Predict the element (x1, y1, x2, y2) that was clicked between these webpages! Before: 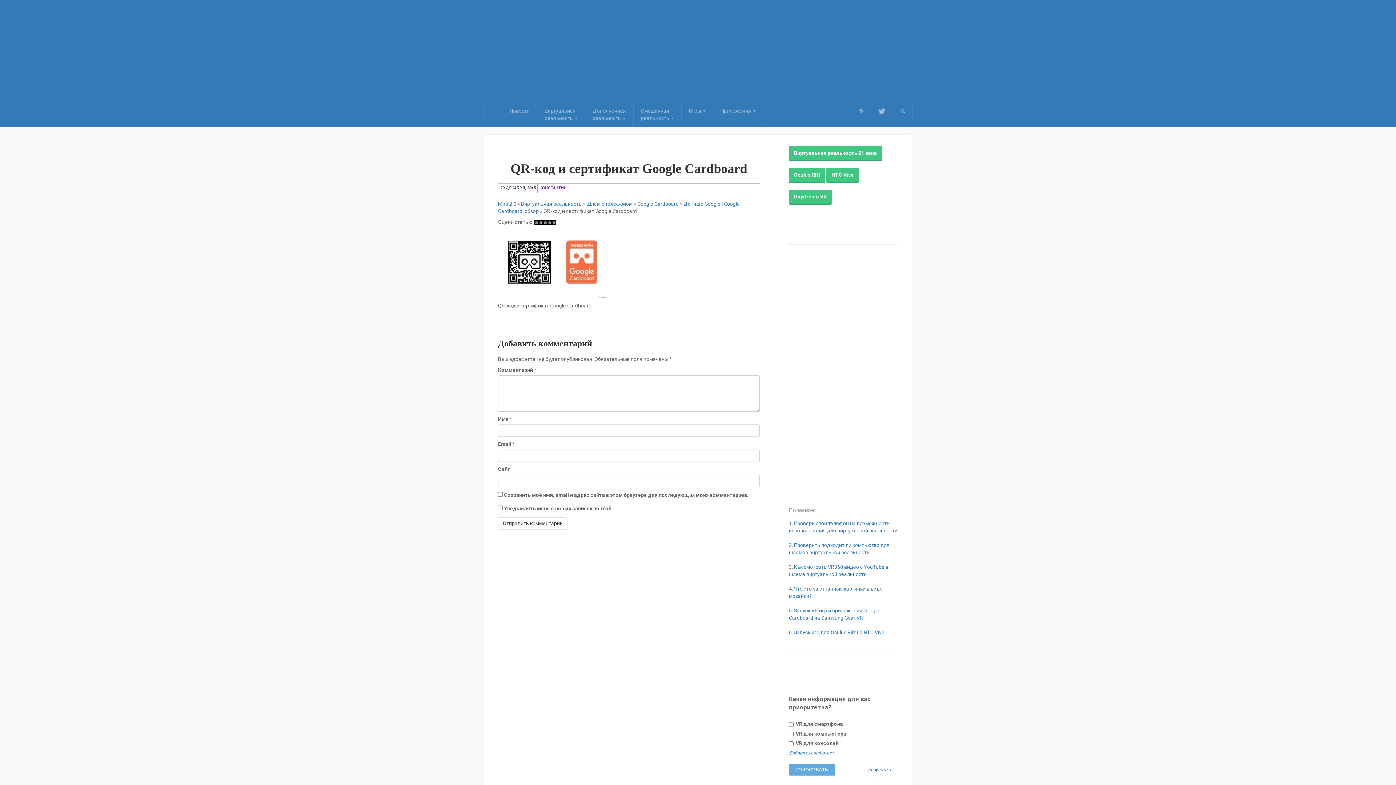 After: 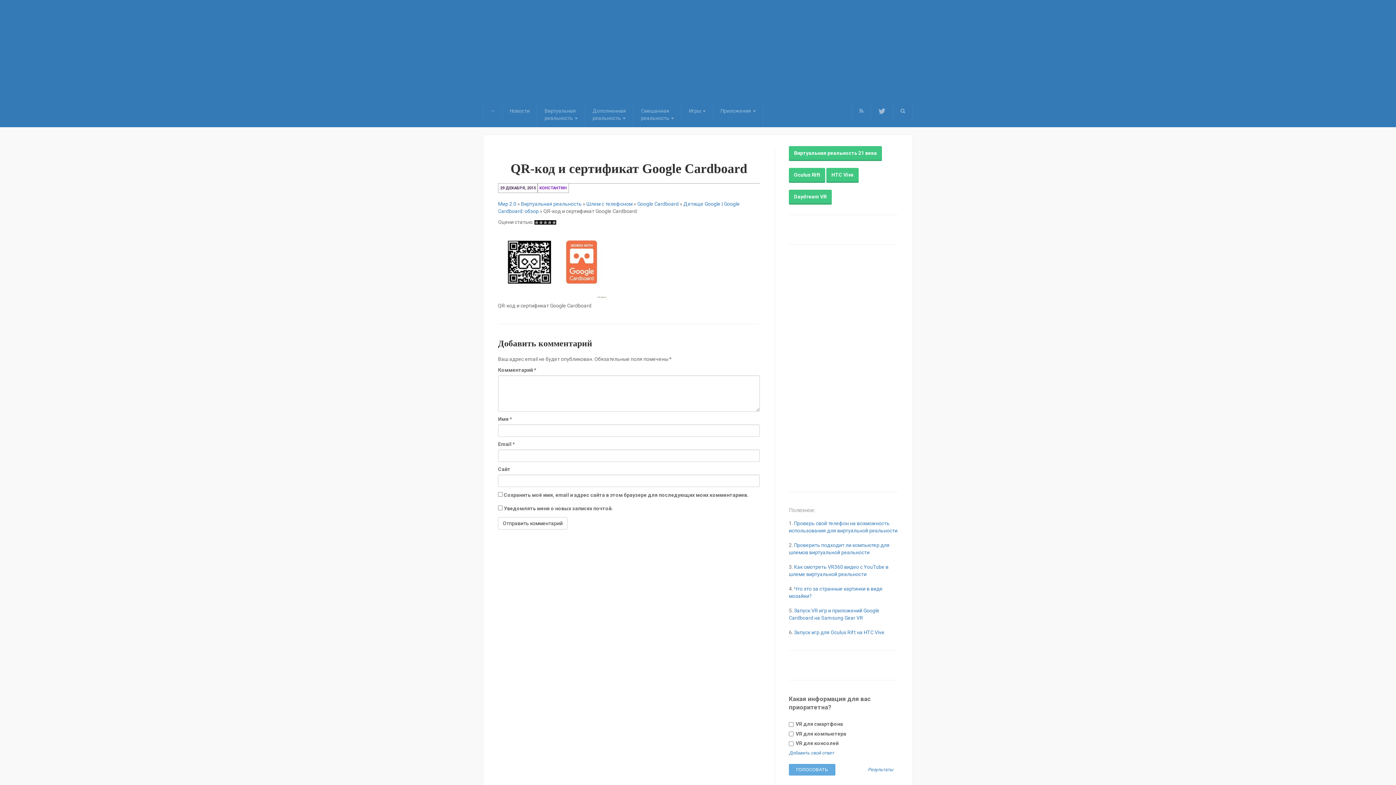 Action: bbox: (498, 185, 538, 190) label: 29 ДЕКАБРЯ, 2015
29 декабря, 2015